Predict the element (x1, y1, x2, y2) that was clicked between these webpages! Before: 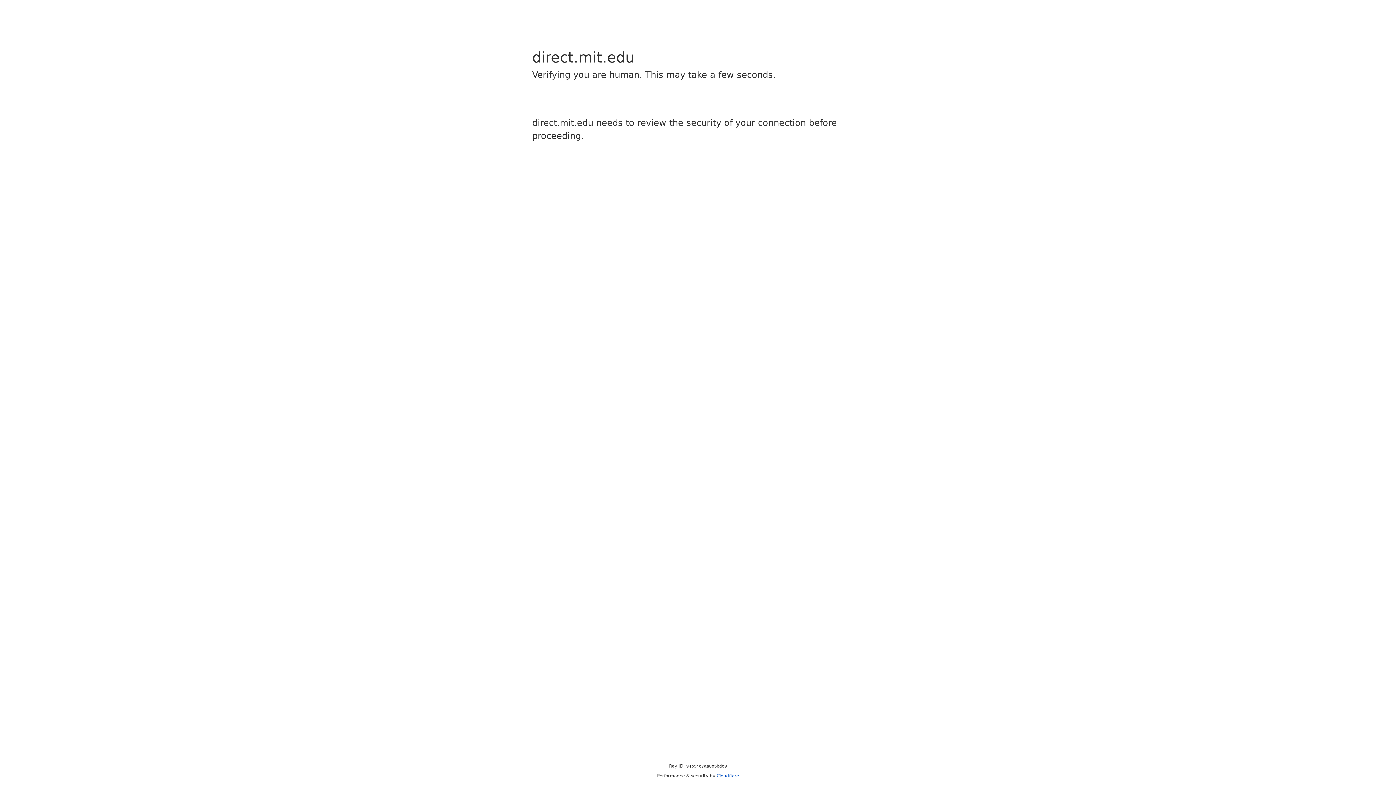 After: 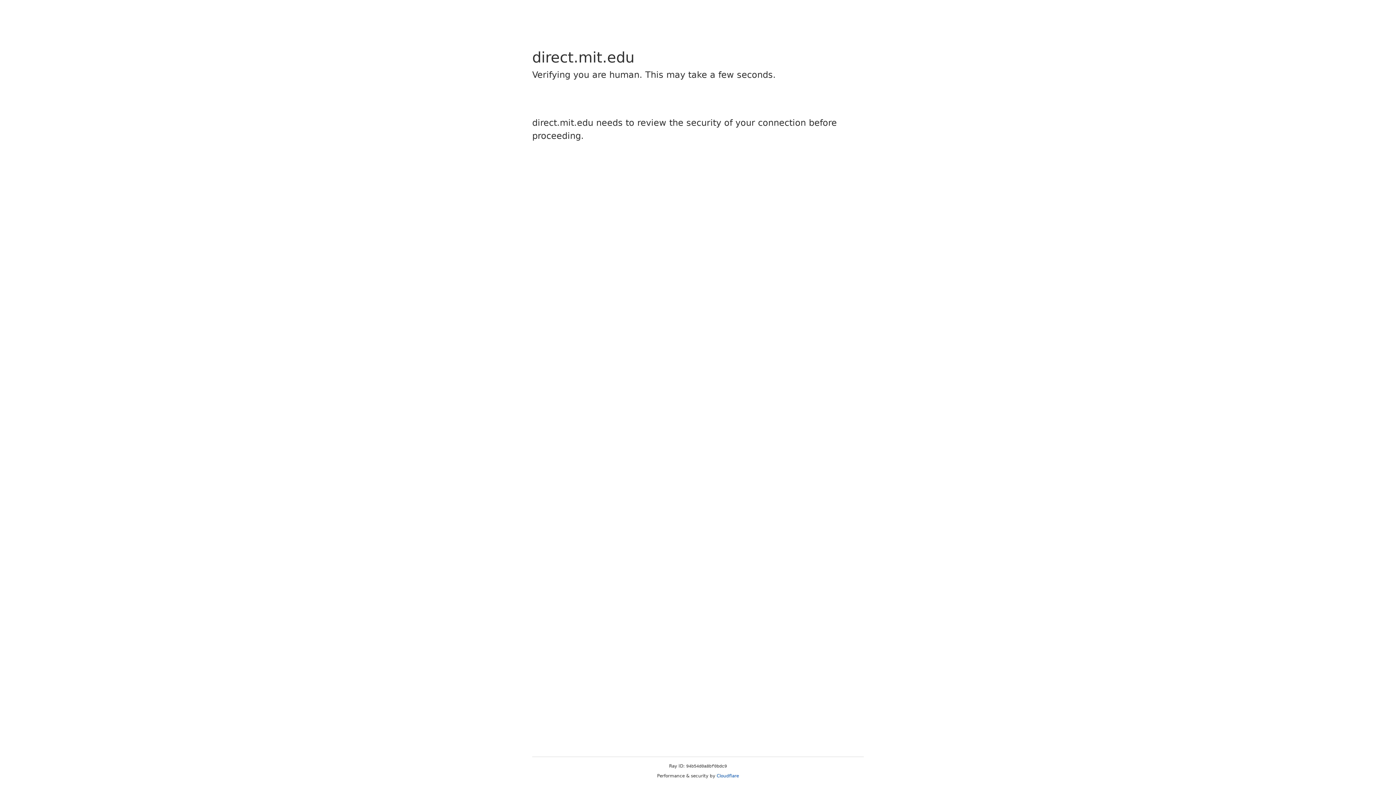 Action: label: Cloudflare bbox: (716, 773, 739, 778)